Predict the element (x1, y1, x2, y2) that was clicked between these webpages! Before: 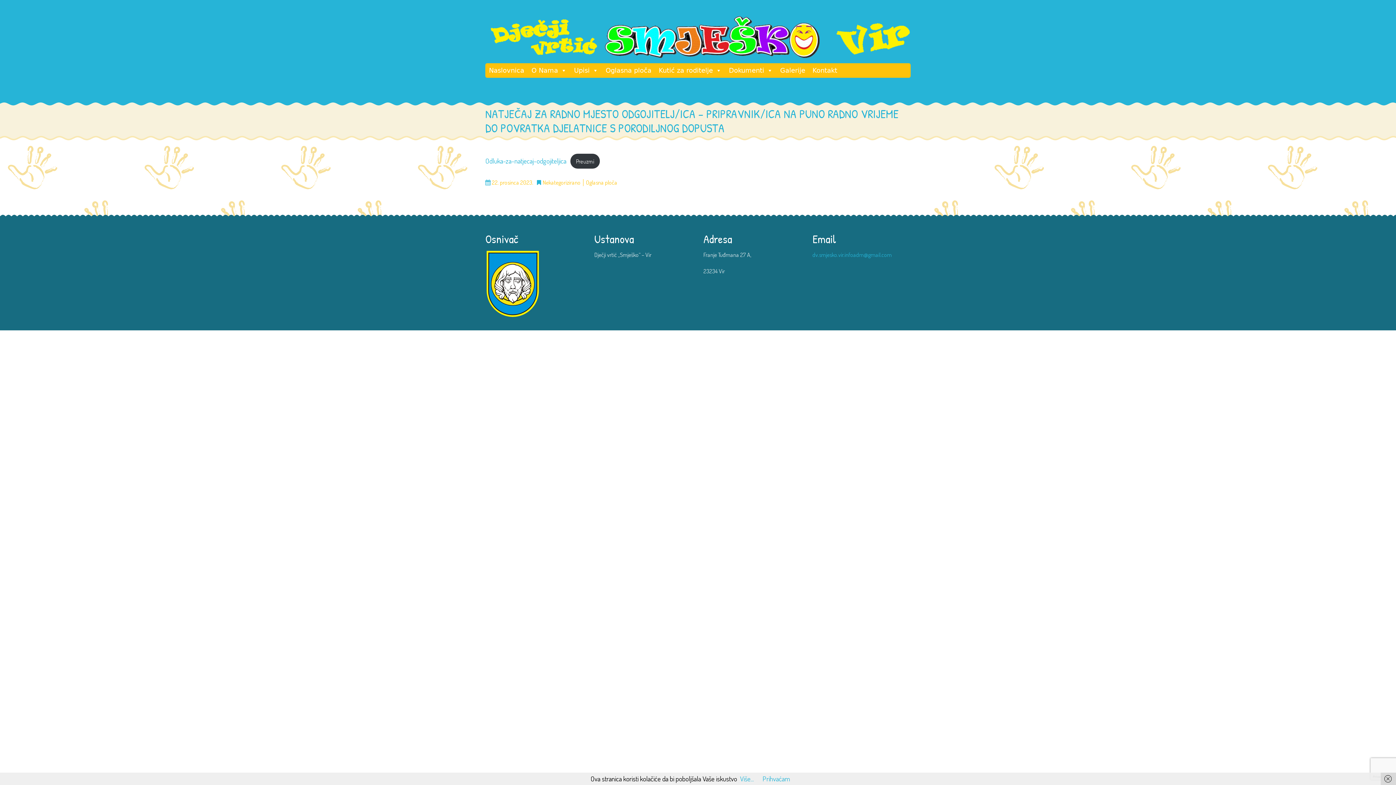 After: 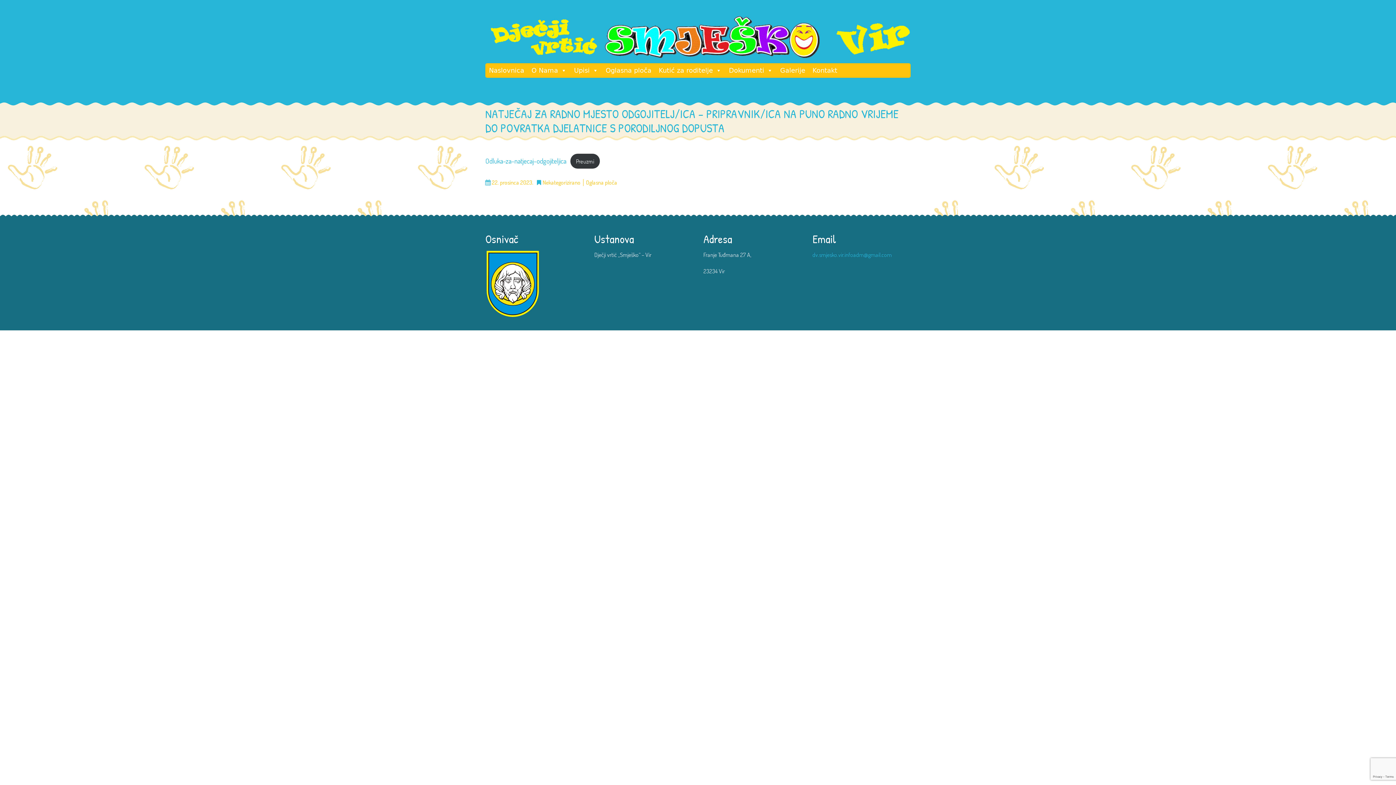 Action: bbox: (1381, 773, 1399, 785)